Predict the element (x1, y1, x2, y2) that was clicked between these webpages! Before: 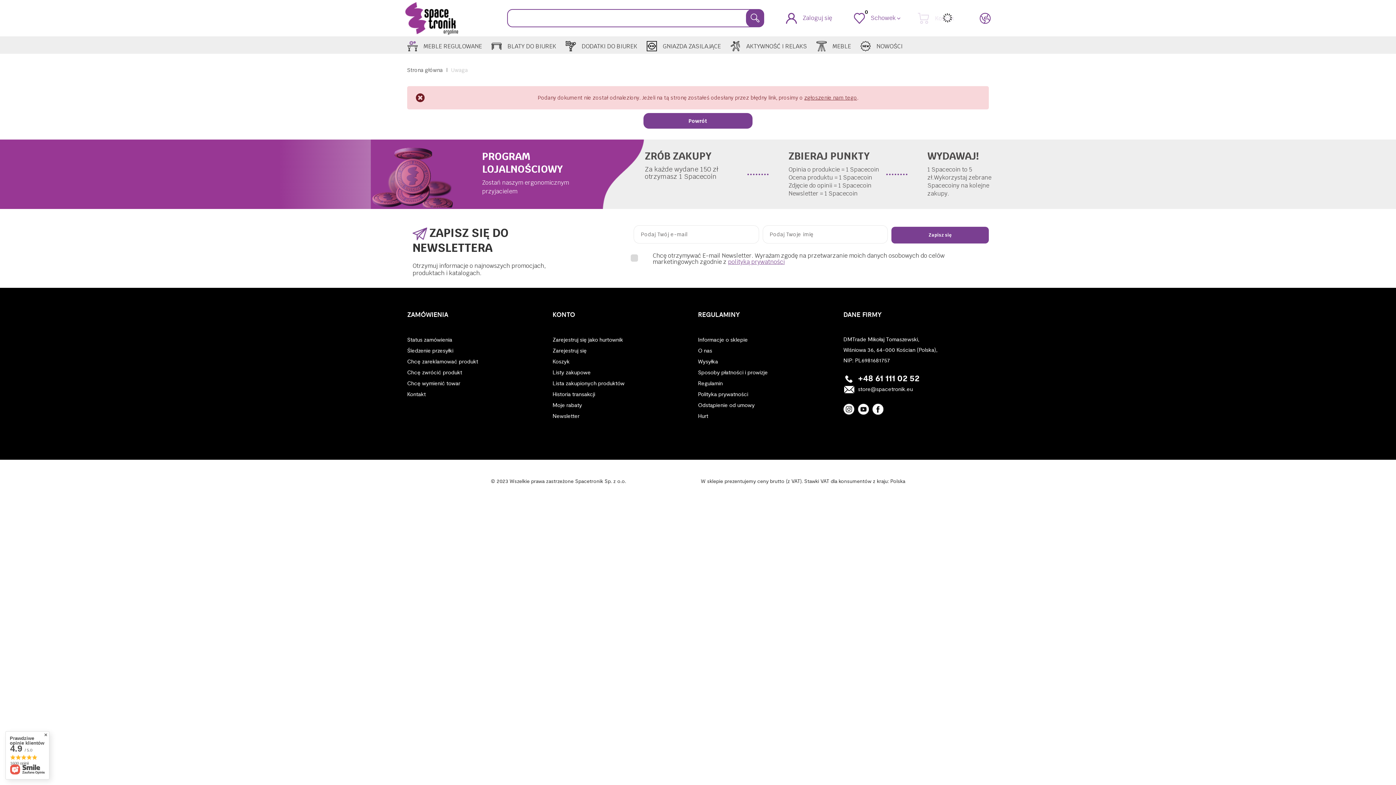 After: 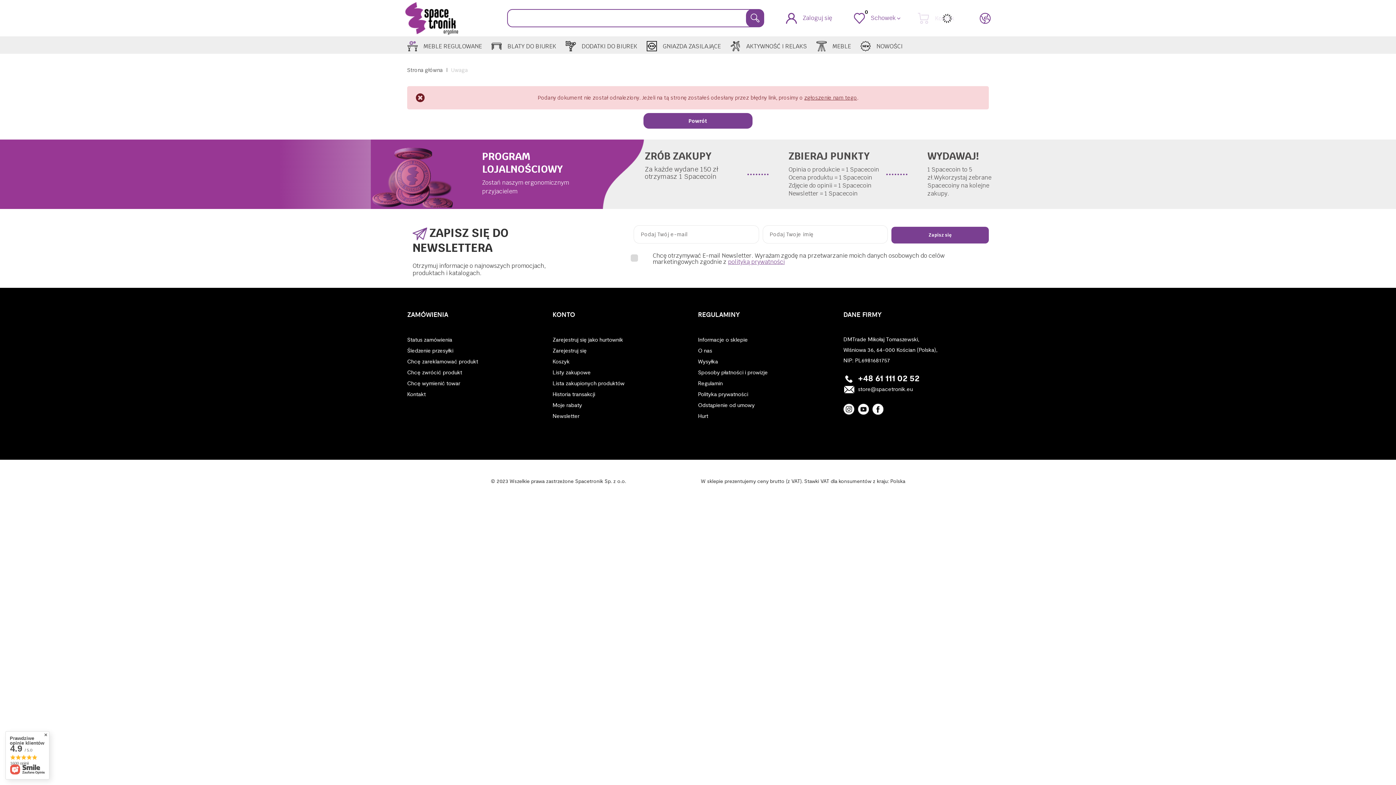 Action: bbox: (843, 404, 854, 414)